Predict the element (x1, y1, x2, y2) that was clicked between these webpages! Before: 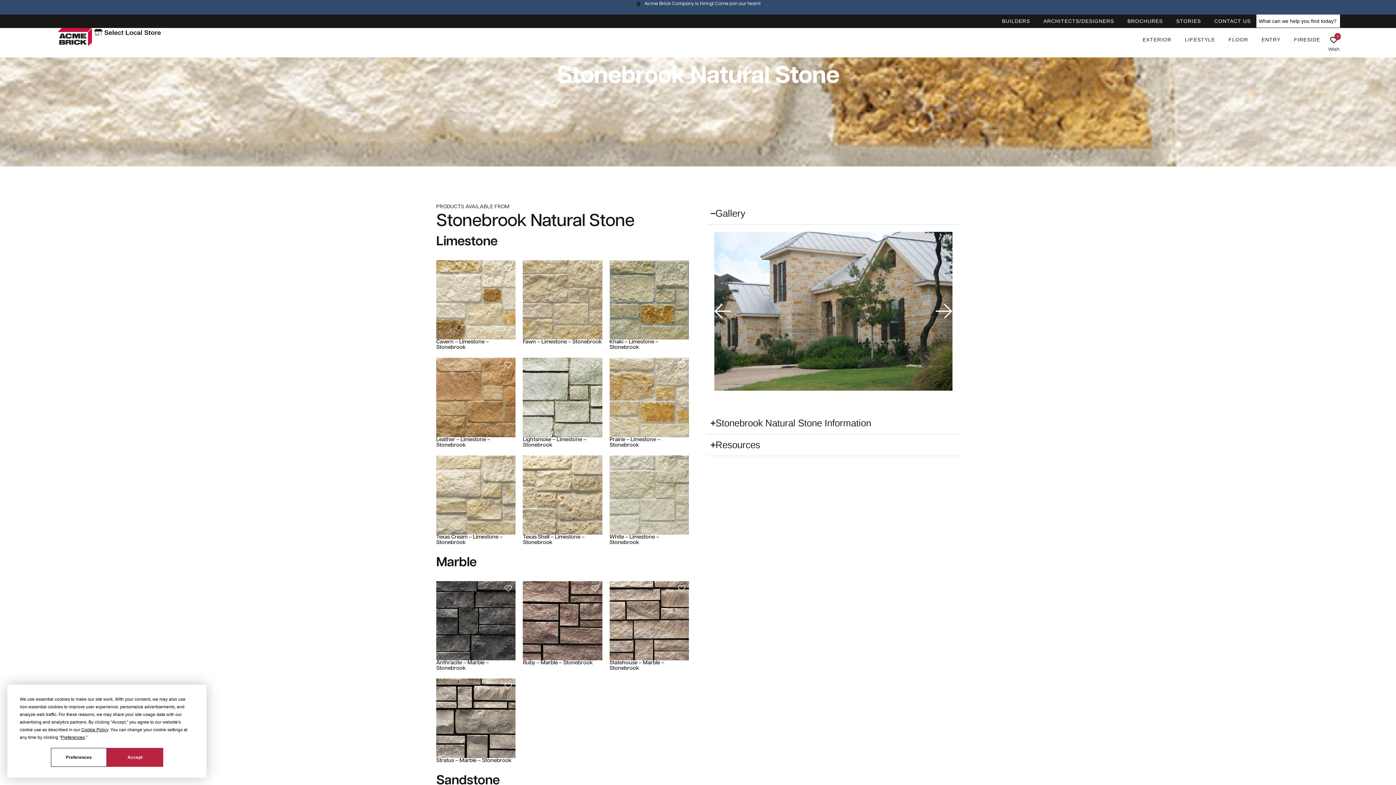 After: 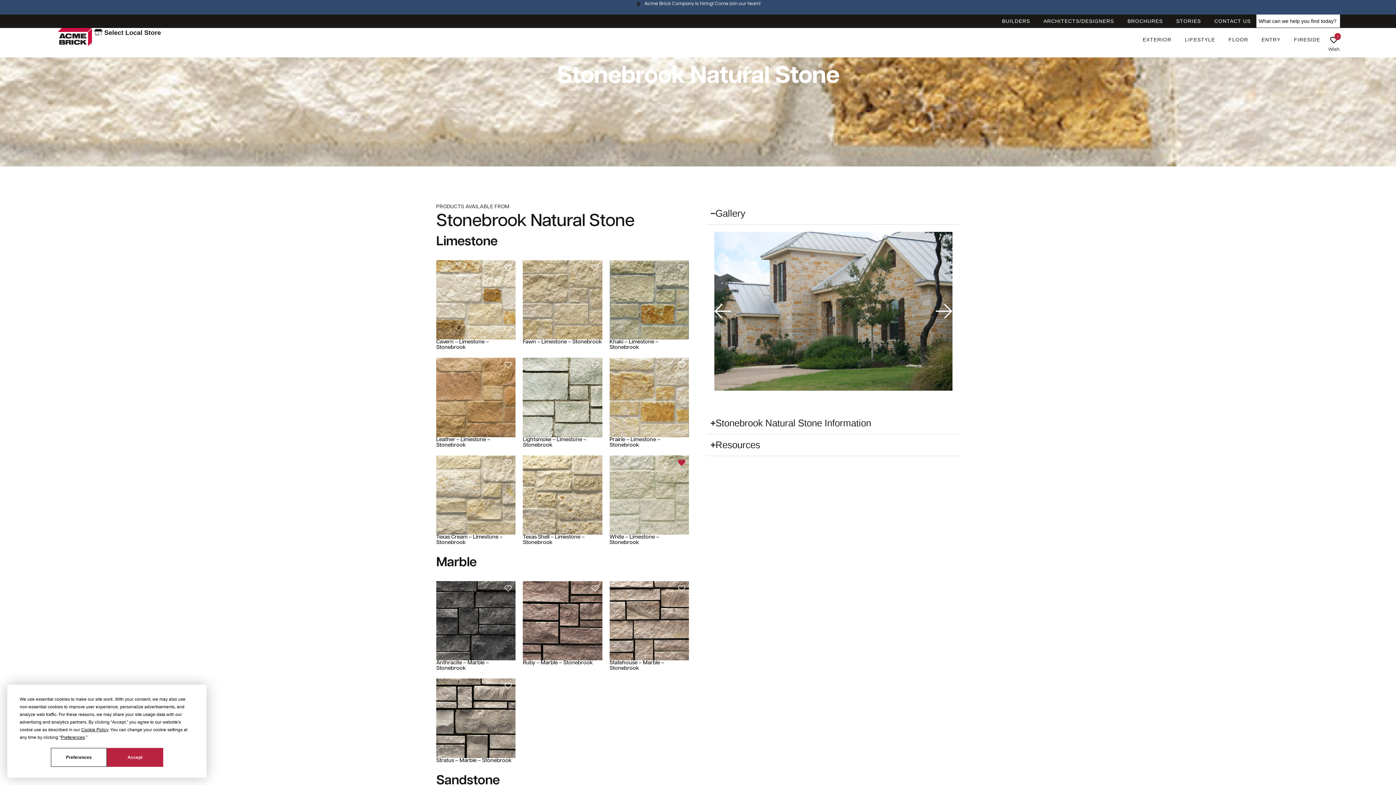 Action: bbox: (678, 459, 685, 466)